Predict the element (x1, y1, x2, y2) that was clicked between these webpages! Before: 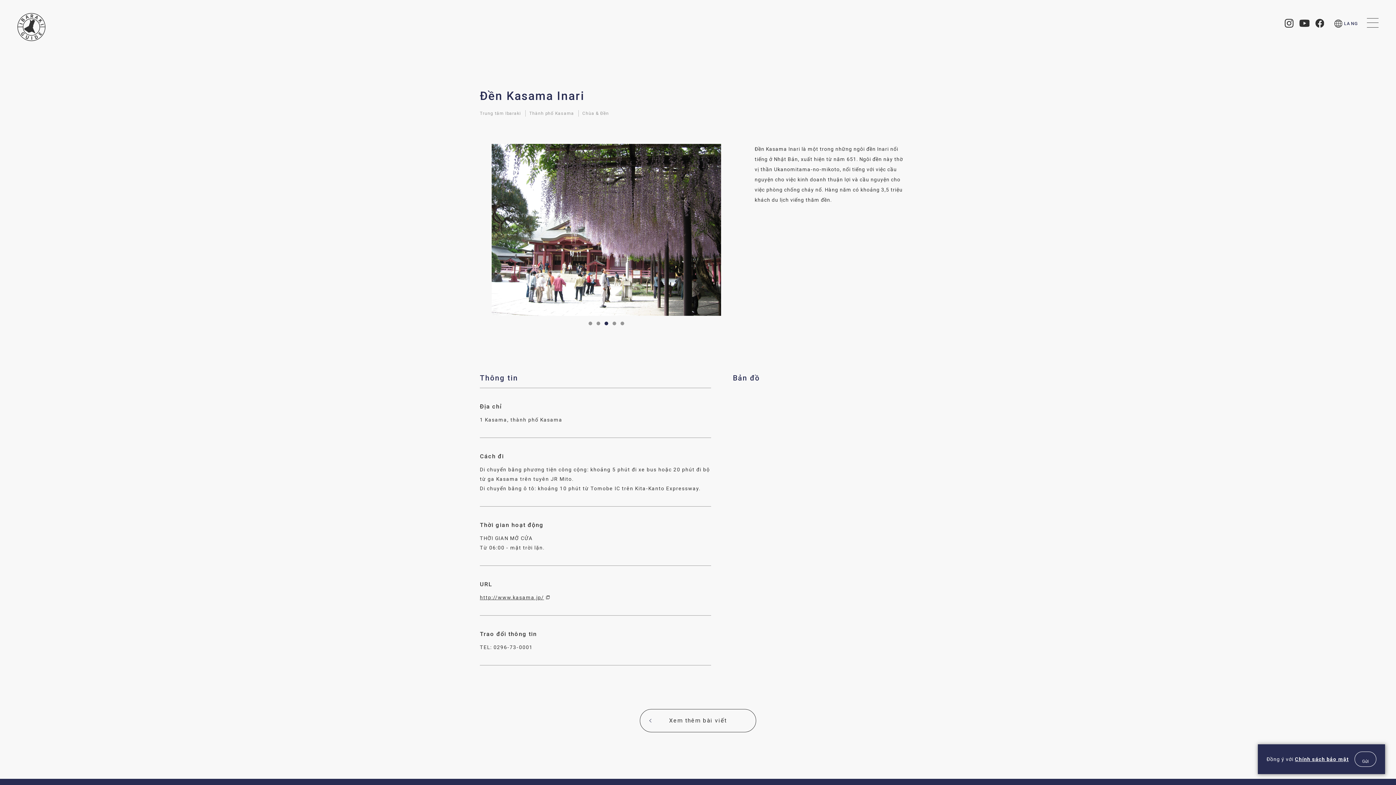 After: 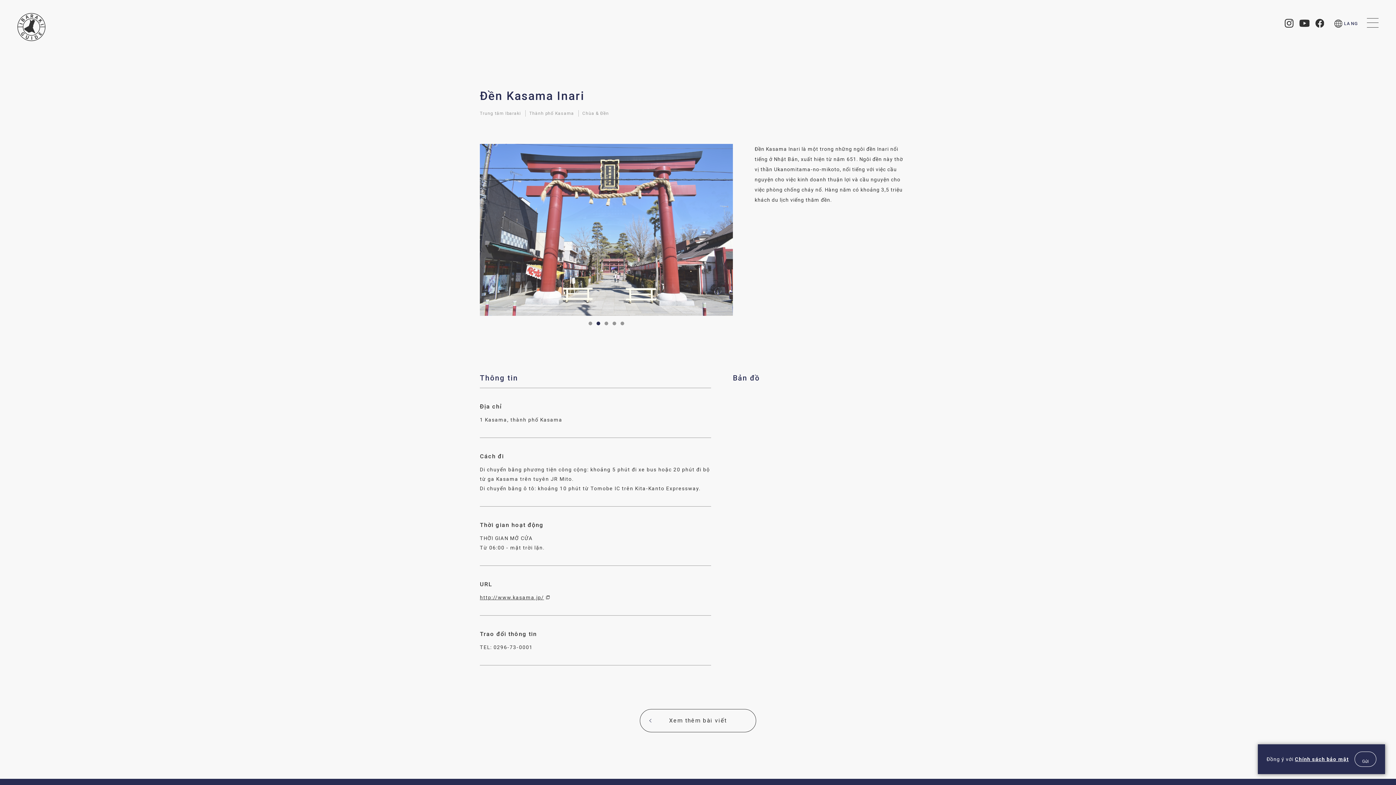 Action: label: 4 of 5 bbox: (612, 321, 616, 325)